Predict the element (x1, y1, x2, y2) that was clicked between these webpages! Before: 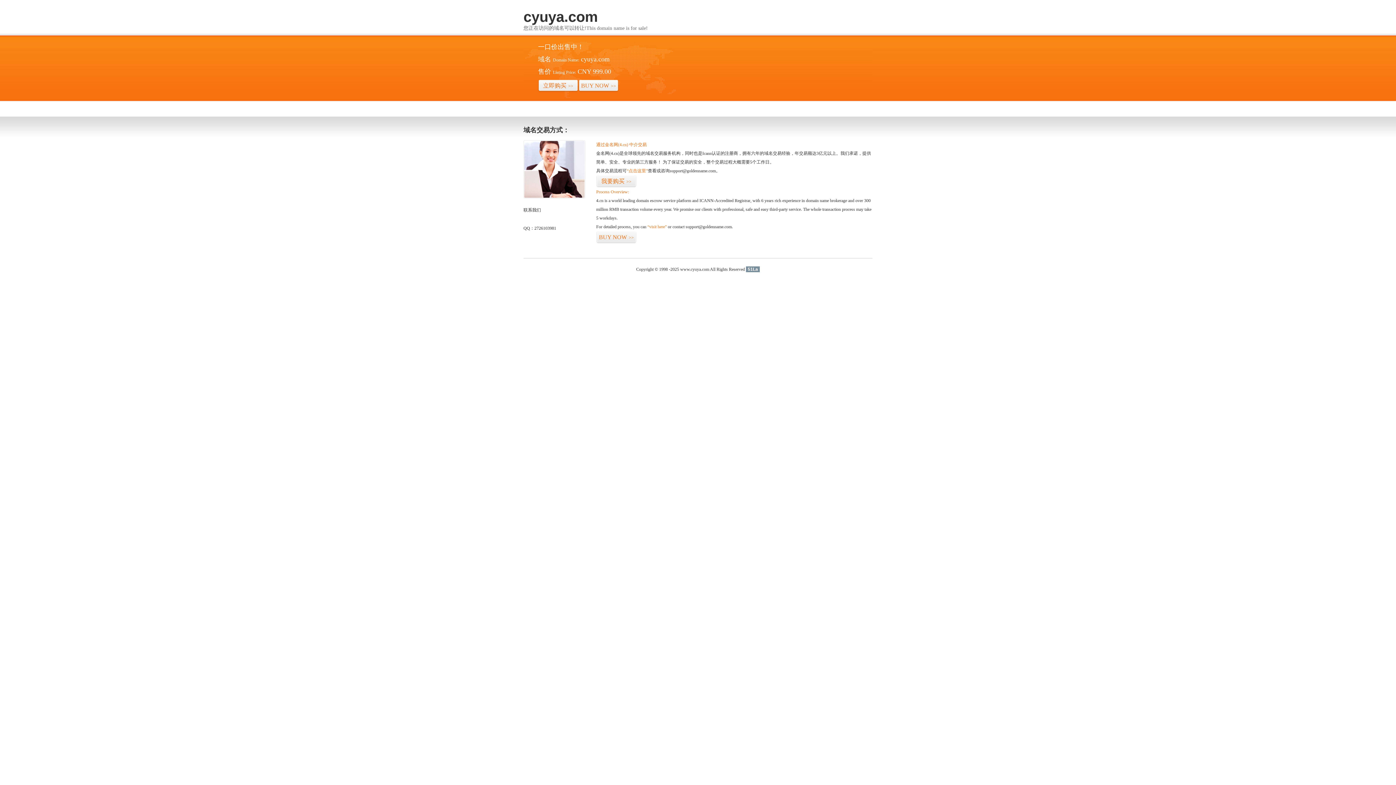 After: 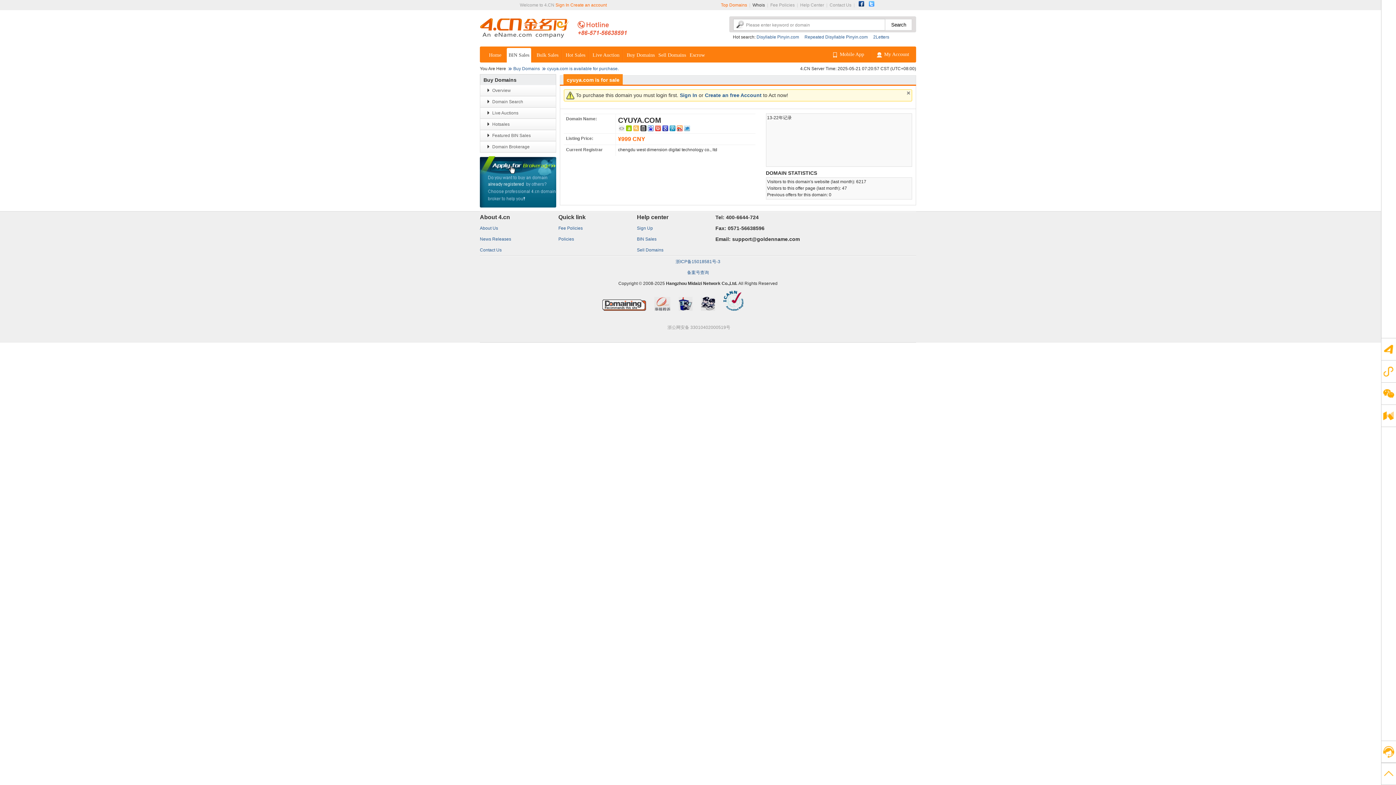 Action: bbox: (596, 175, 636, 187) label: 我要购买>>